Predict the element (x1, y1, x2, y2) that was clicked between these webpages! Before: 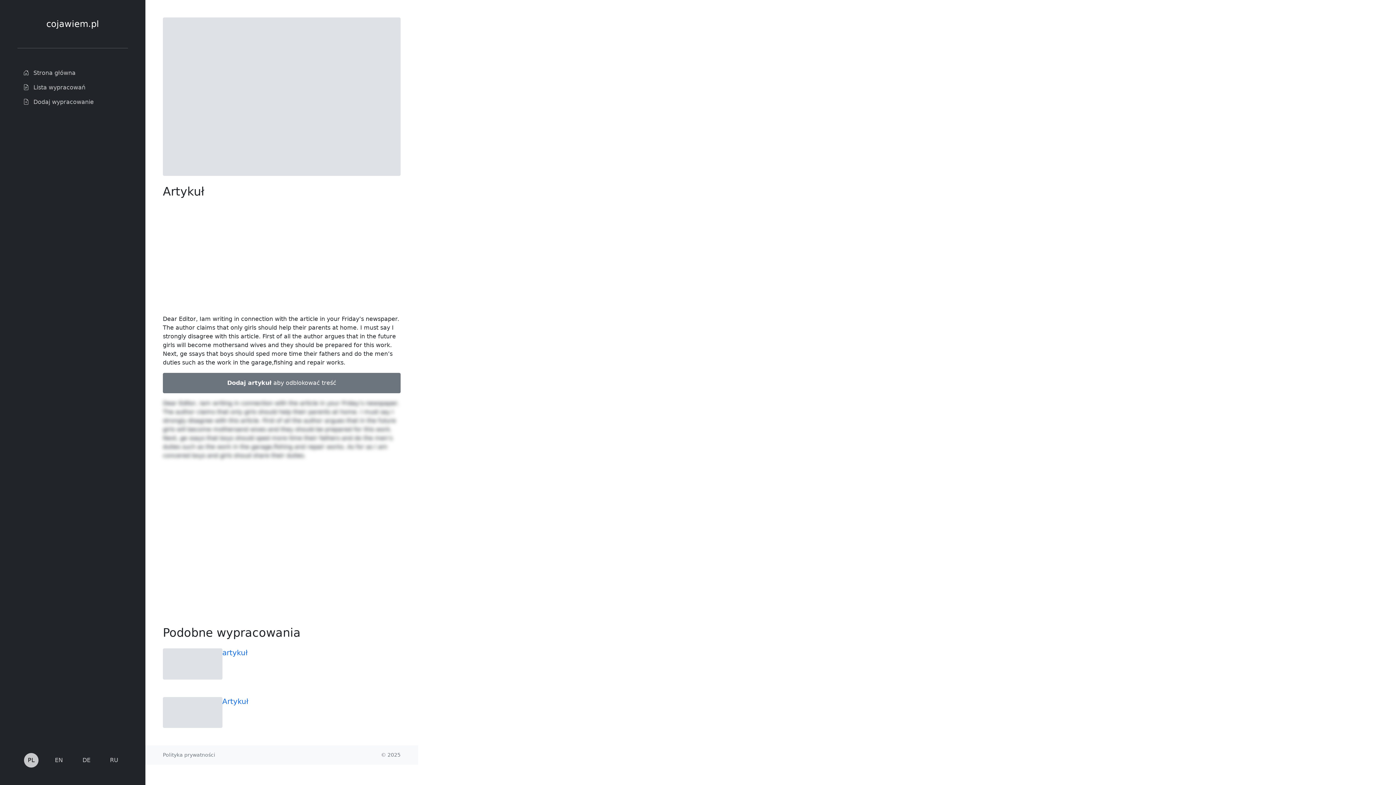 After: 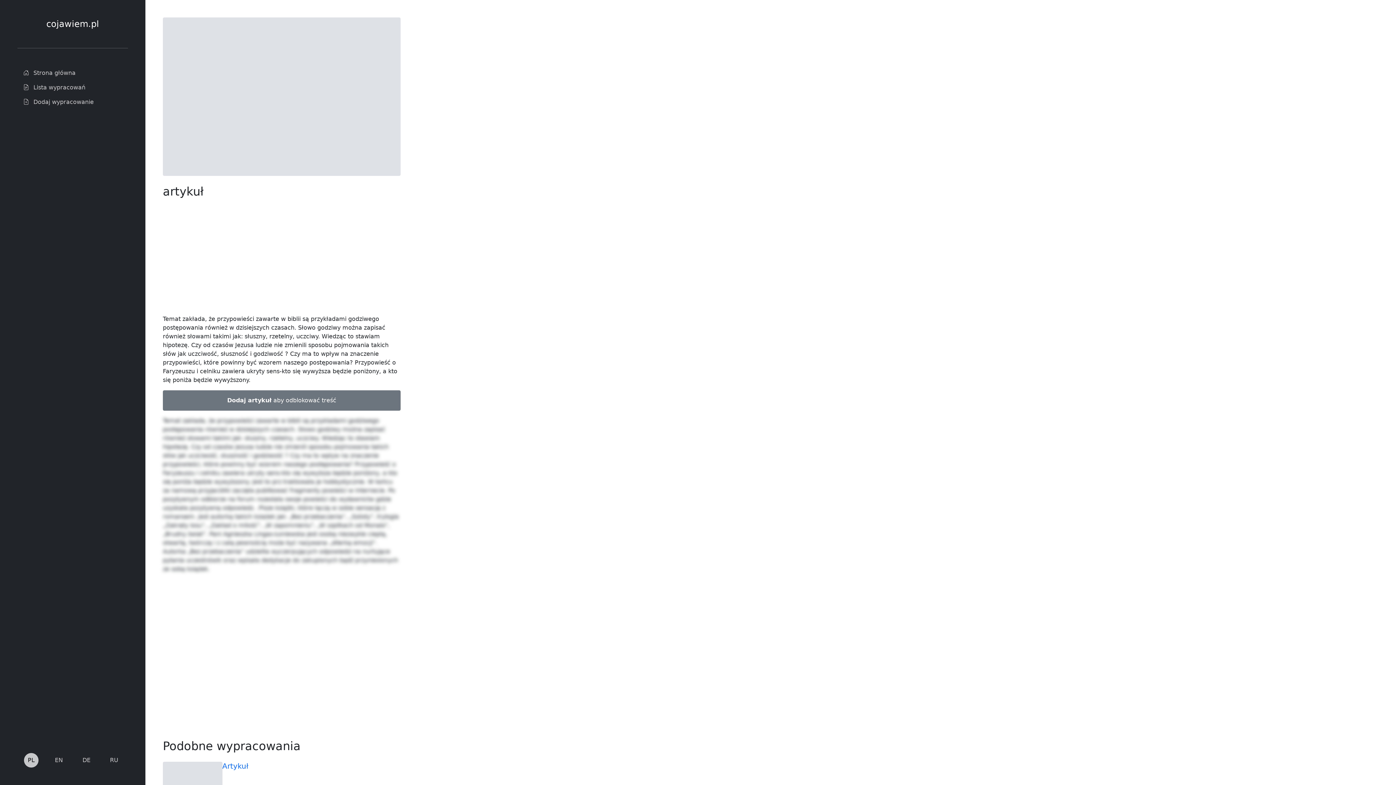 Action: bbox: (222, 648, 247, 657) label: artykuł